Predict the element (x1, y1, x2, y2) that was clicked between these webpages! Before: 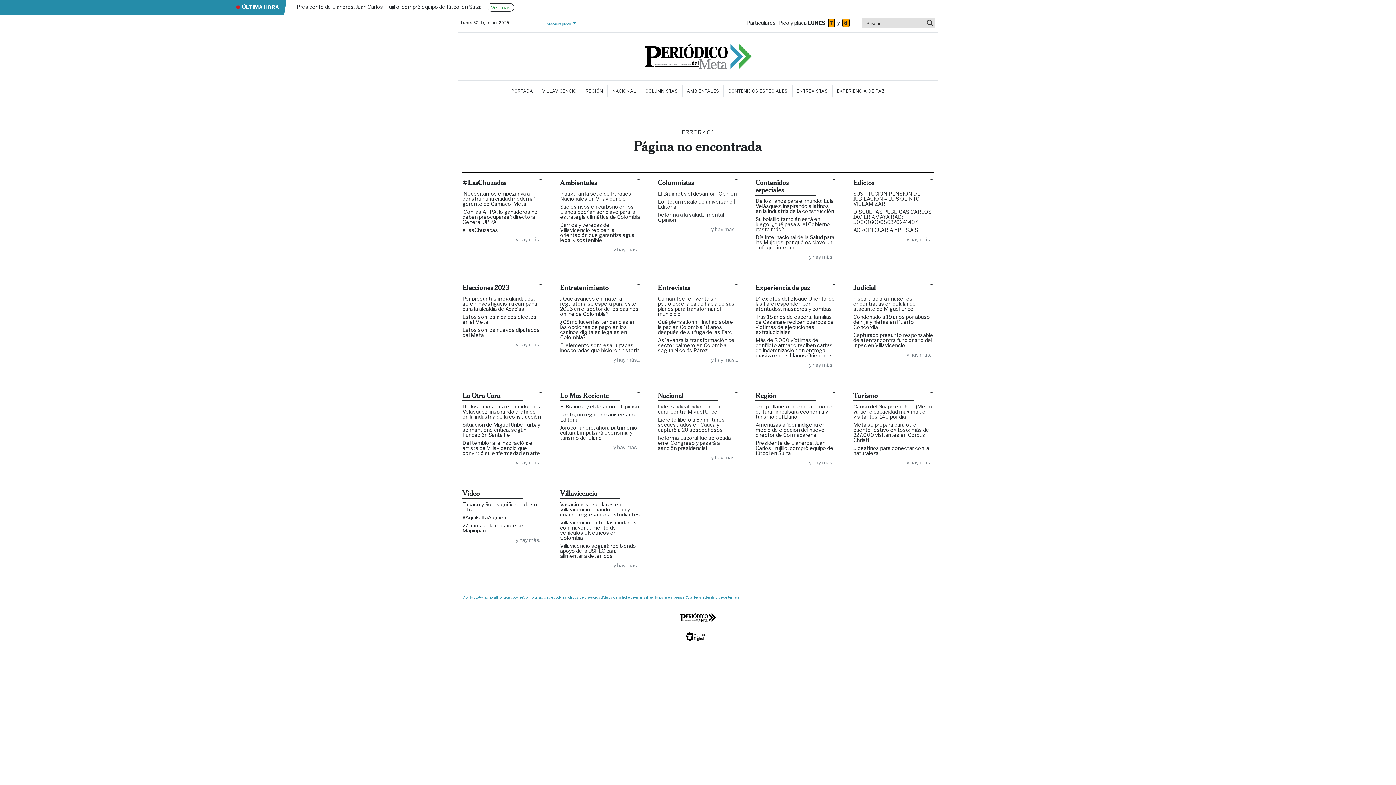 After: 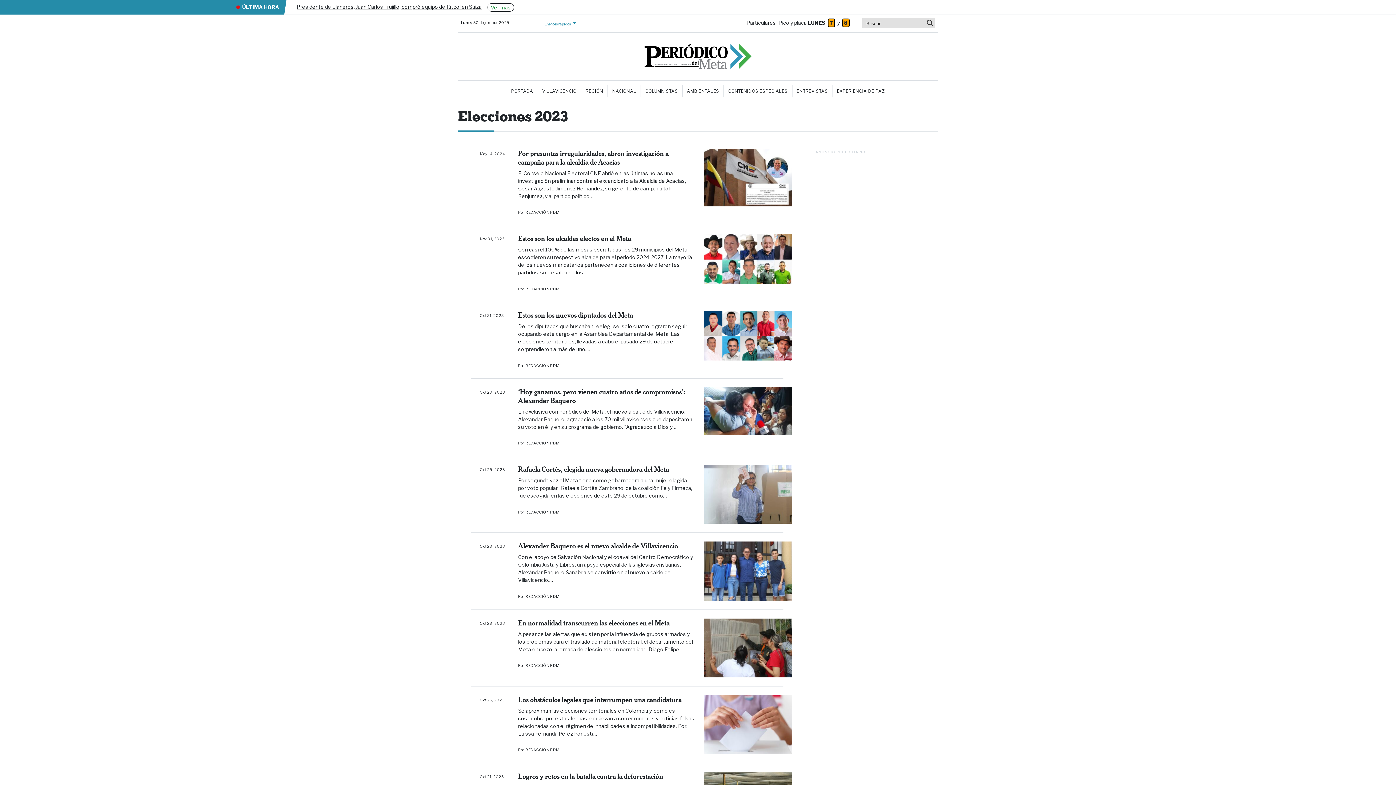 Action: bbox: (539, 283, 542, 284)